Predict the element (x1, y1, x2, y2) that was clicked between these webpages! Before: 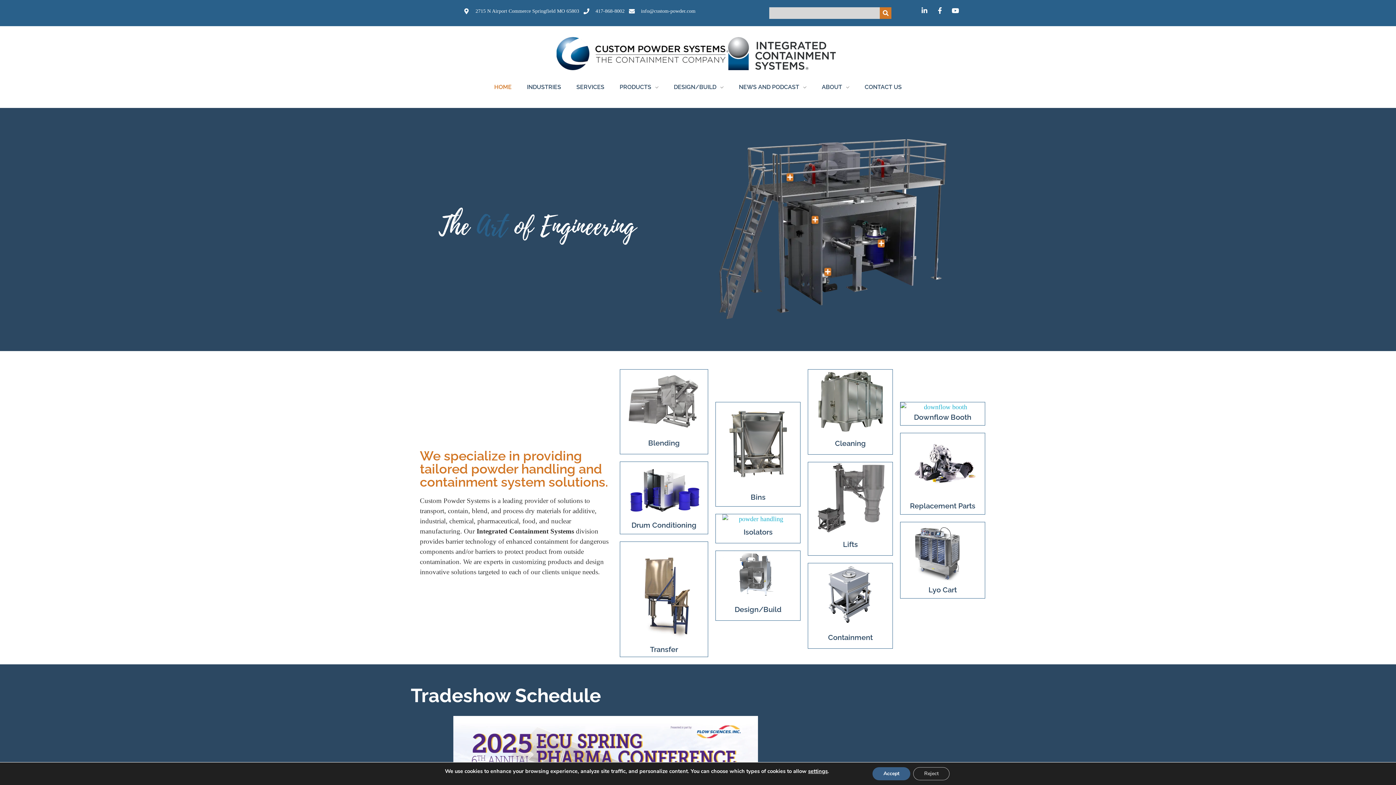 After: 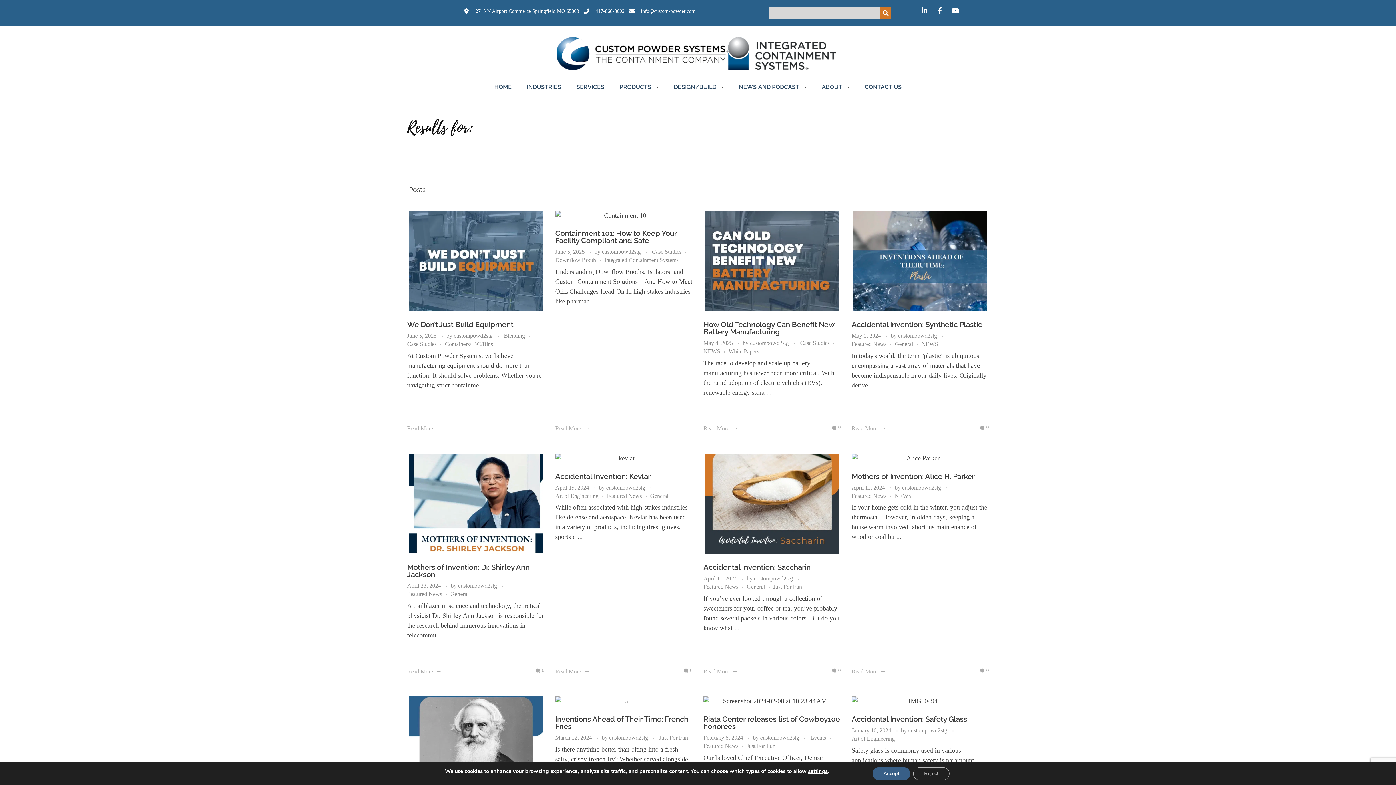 Action: label: Search bbox: (880, 7, 891, 18)